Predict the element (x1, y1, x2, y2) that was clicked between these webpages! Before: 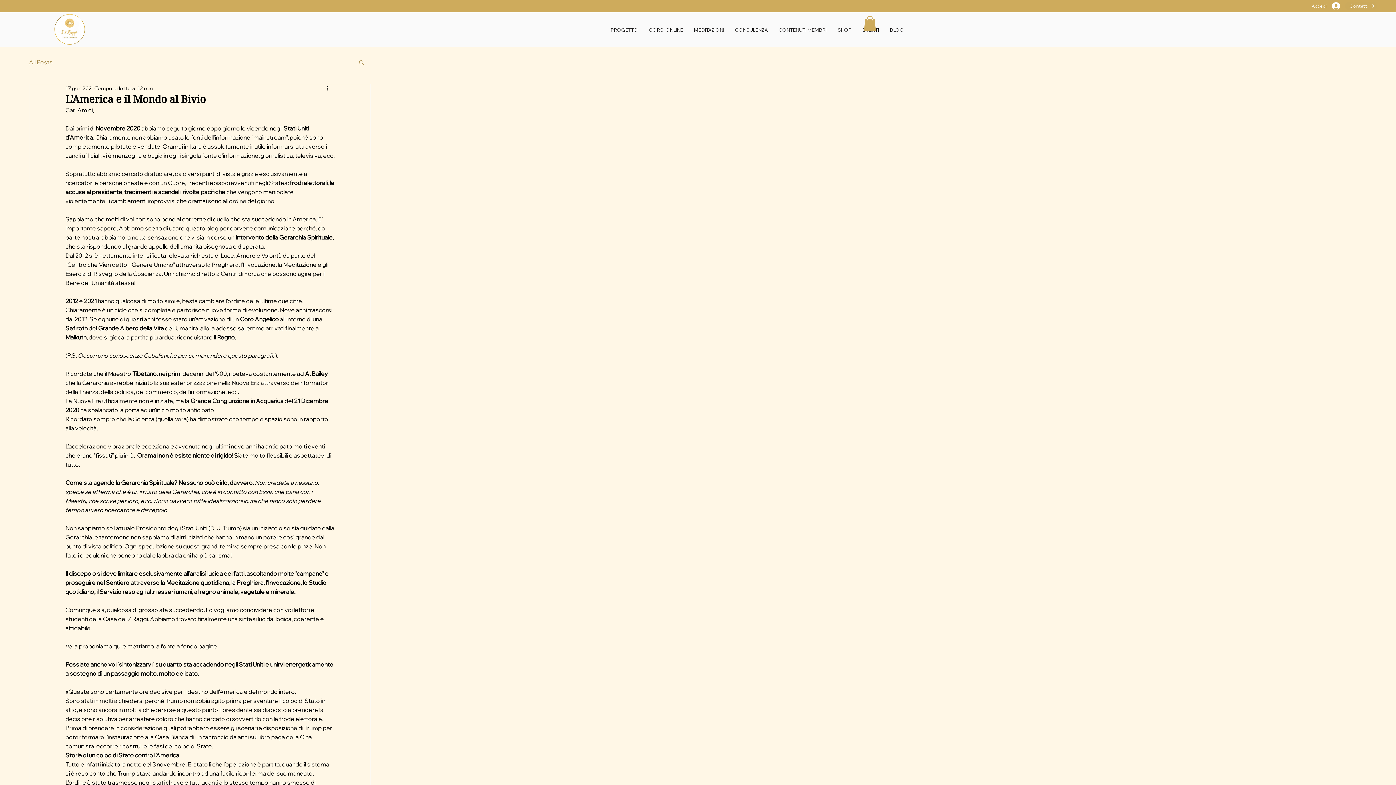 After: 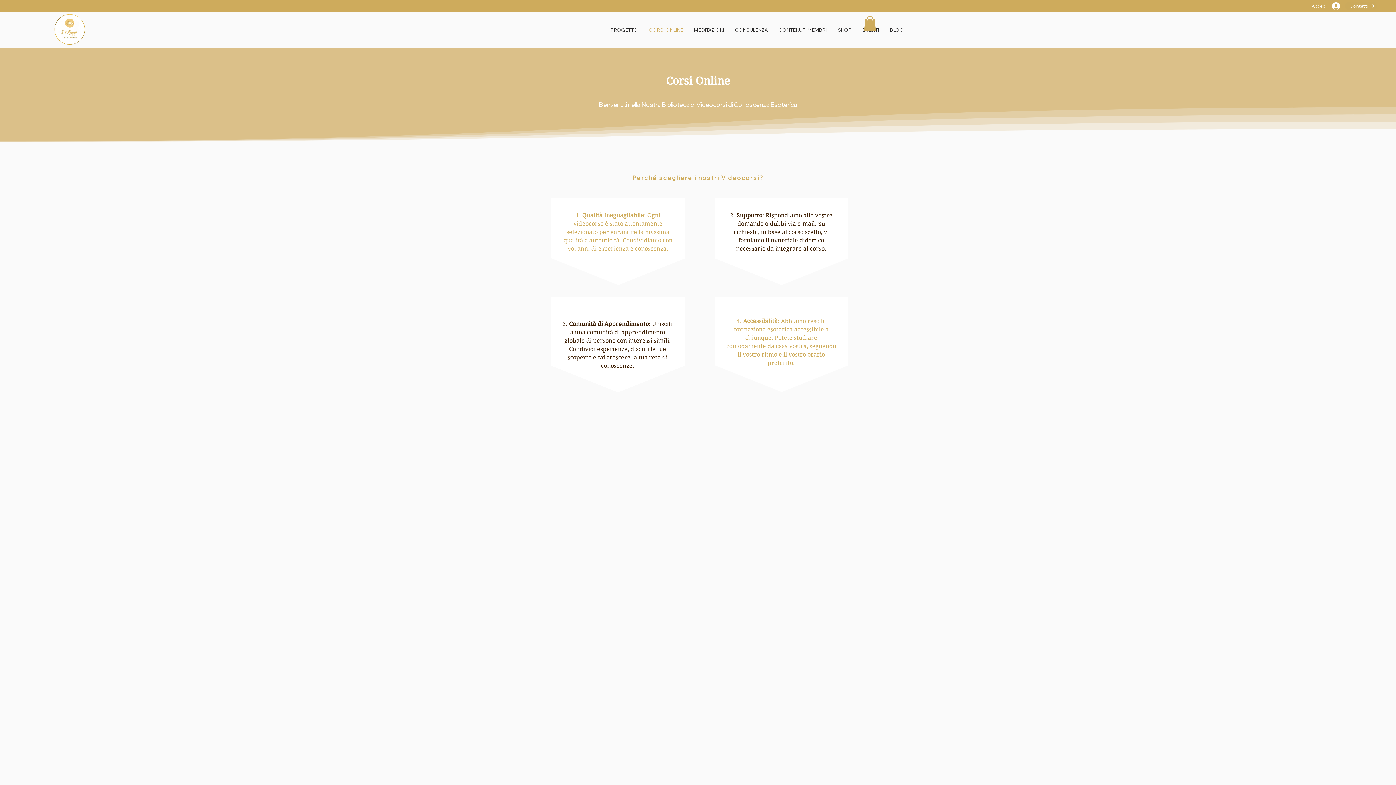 Action: label: CORSI ONLINE bbox: (643, 25, 688, 34)